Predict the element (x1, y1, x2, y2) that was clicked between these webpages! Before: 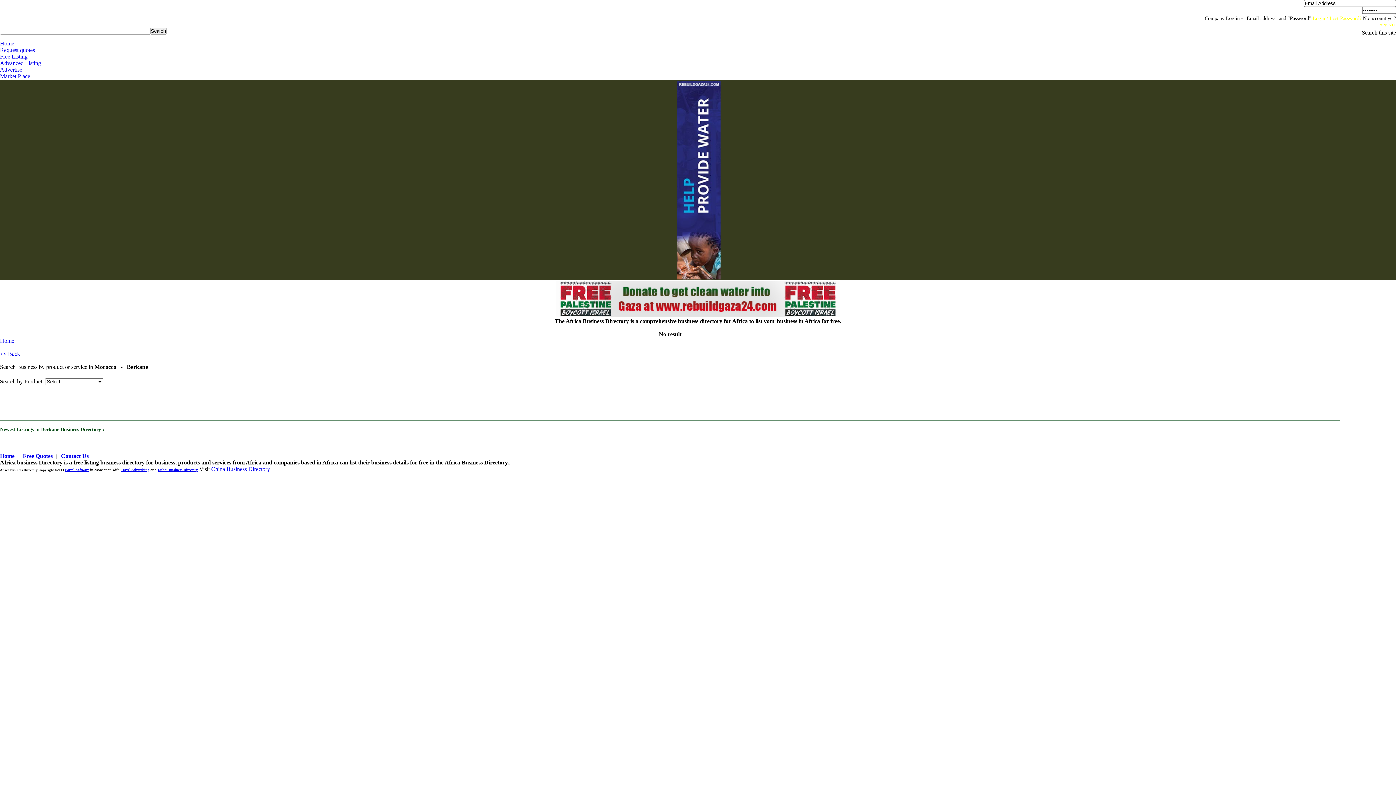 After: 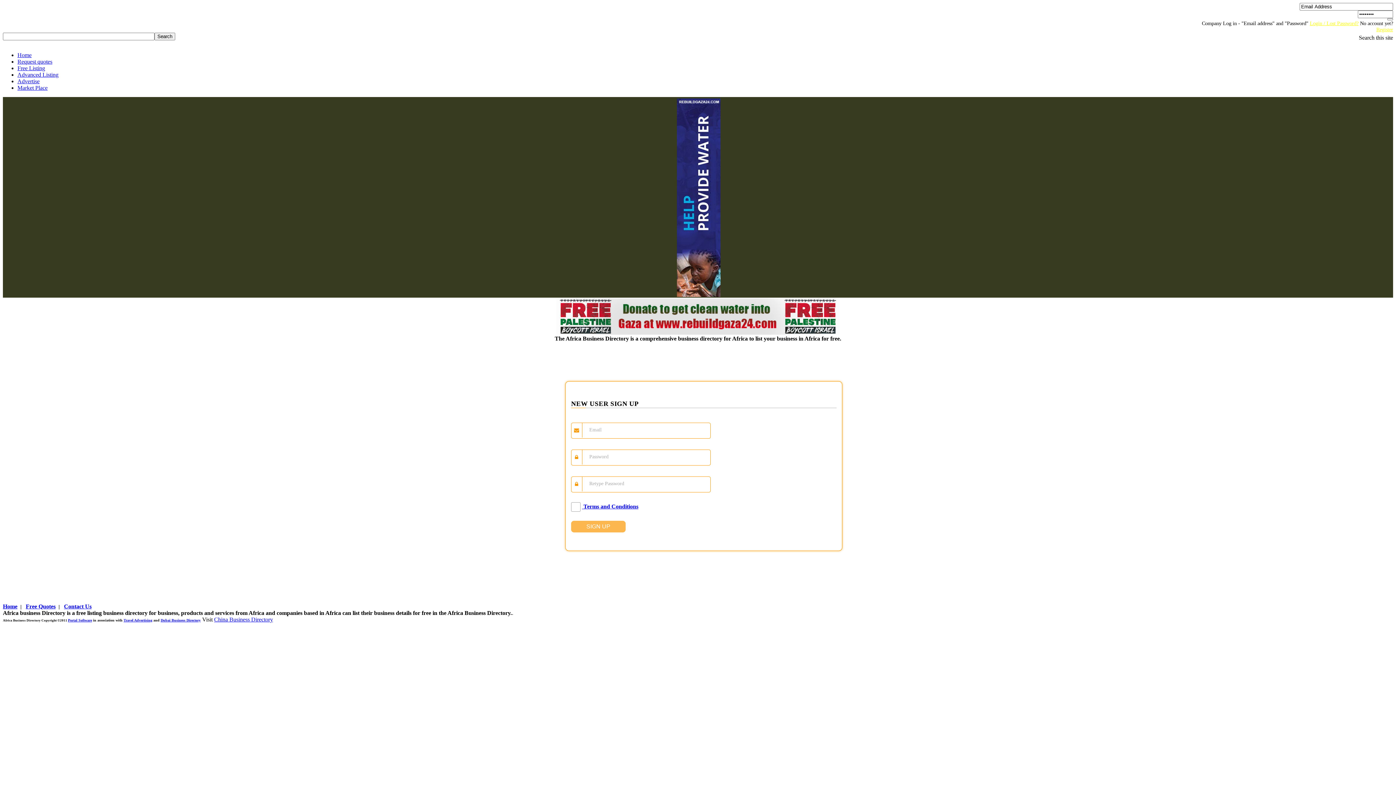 Action: label: Register bbox: (1379, 21, 1396, 27)